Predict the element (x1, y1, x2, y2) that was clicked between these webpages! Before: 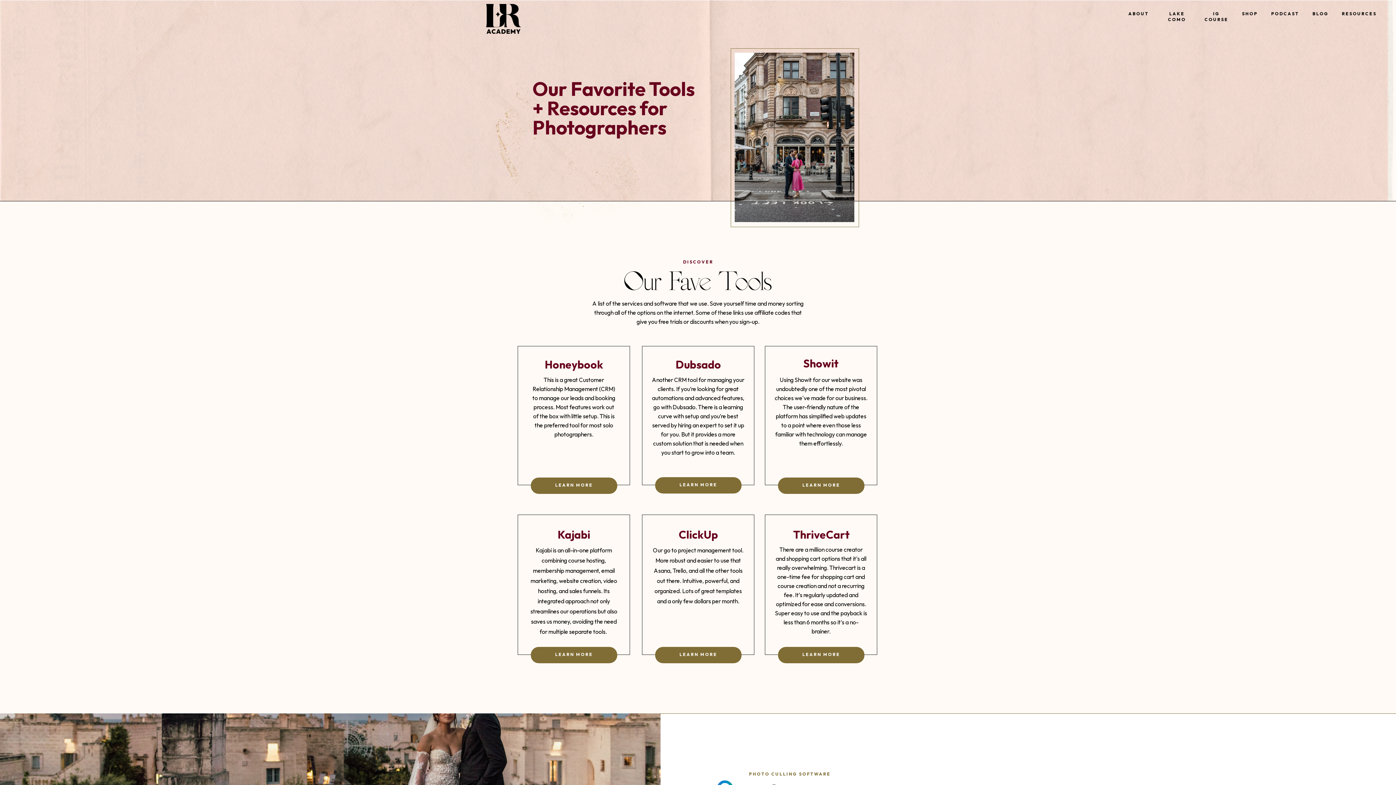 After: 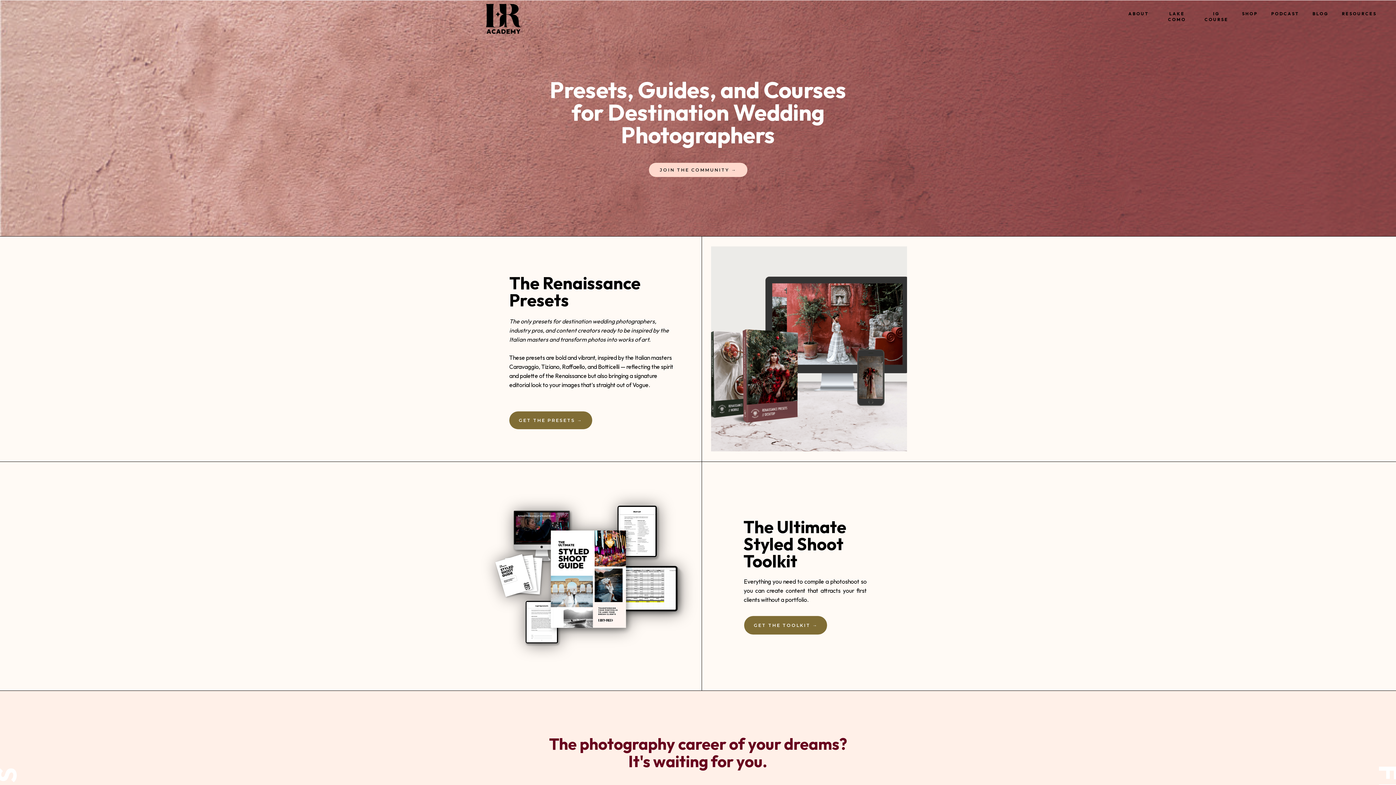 Action: label: SHOP bbox: (1241, 10, 1258, 17)